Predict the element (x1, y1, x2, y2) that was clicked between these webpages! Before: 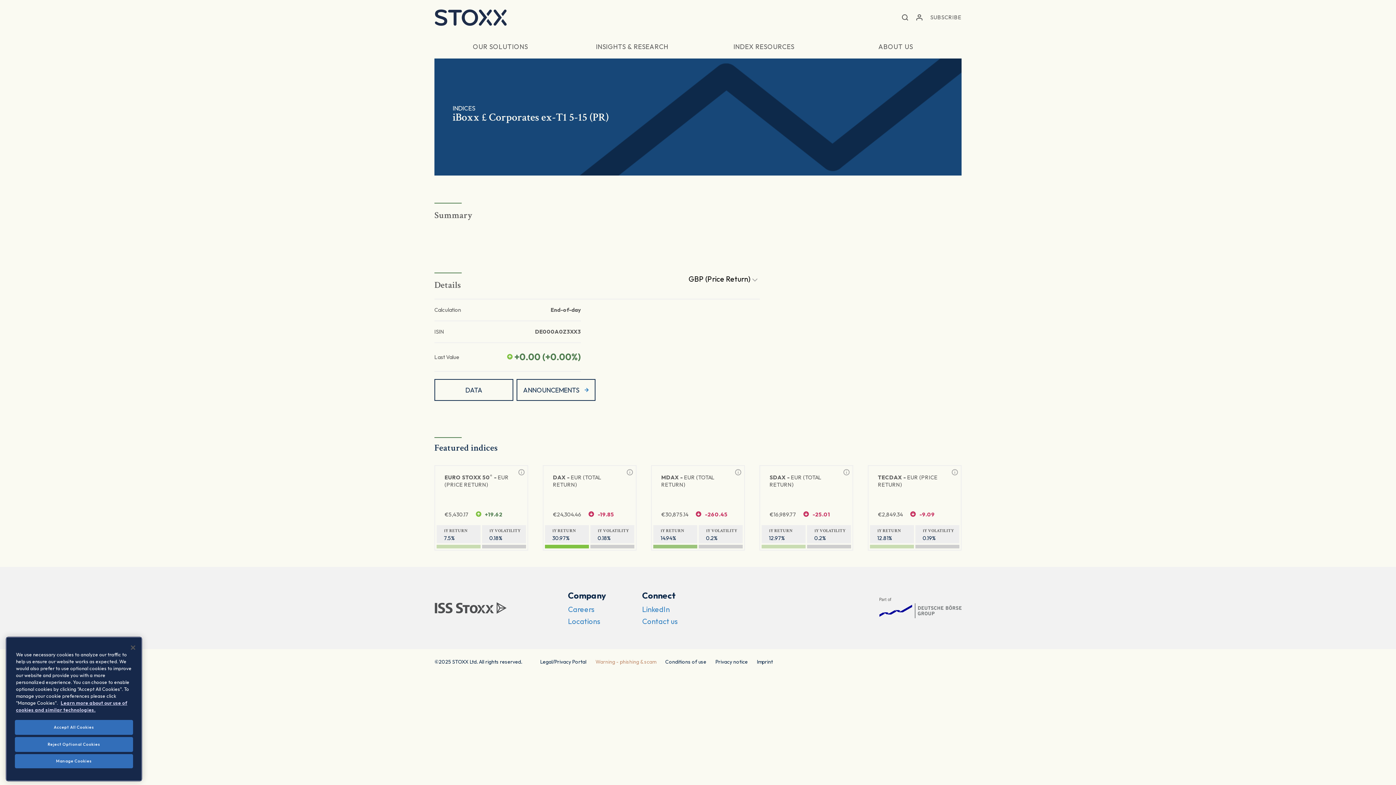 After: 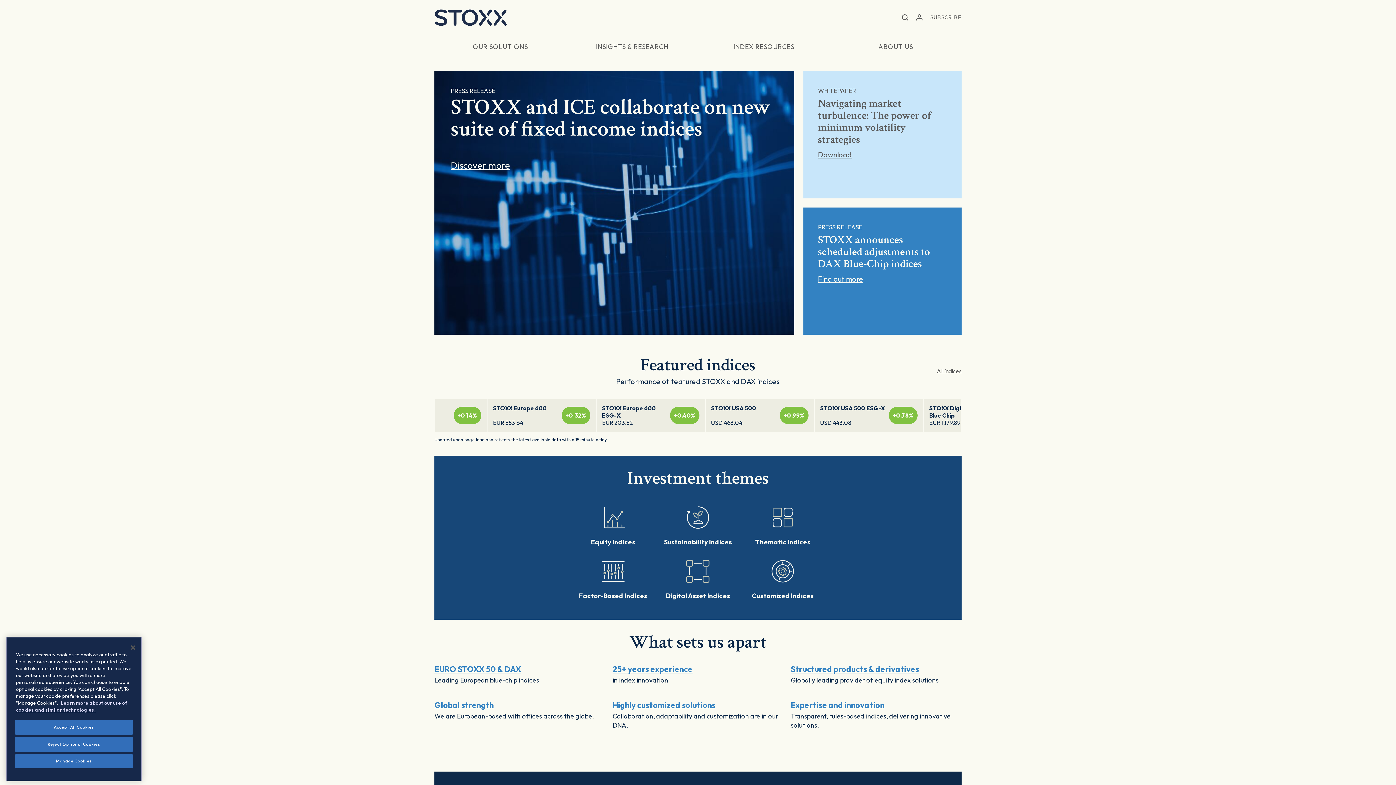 Action: label: STOXX bbox: (434, 9, 507, 25)